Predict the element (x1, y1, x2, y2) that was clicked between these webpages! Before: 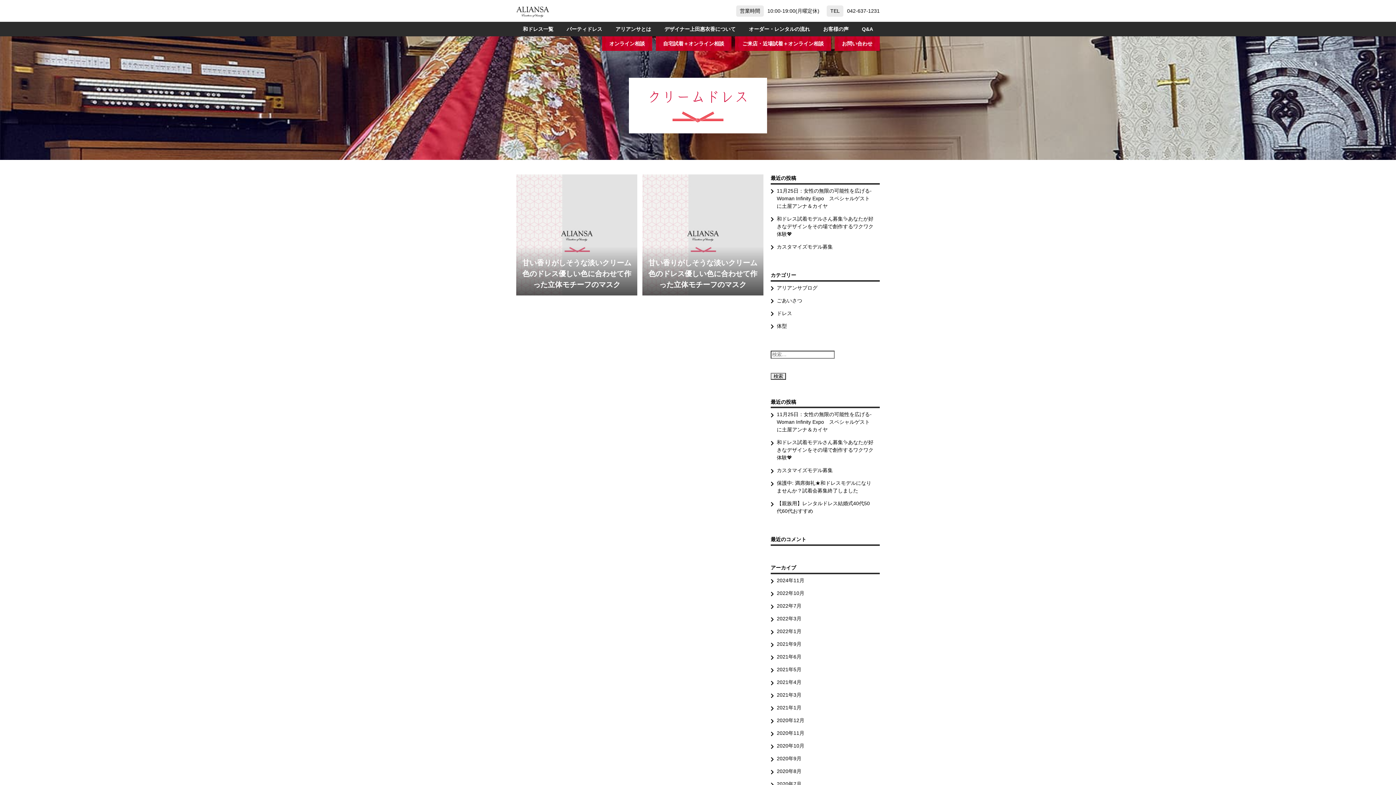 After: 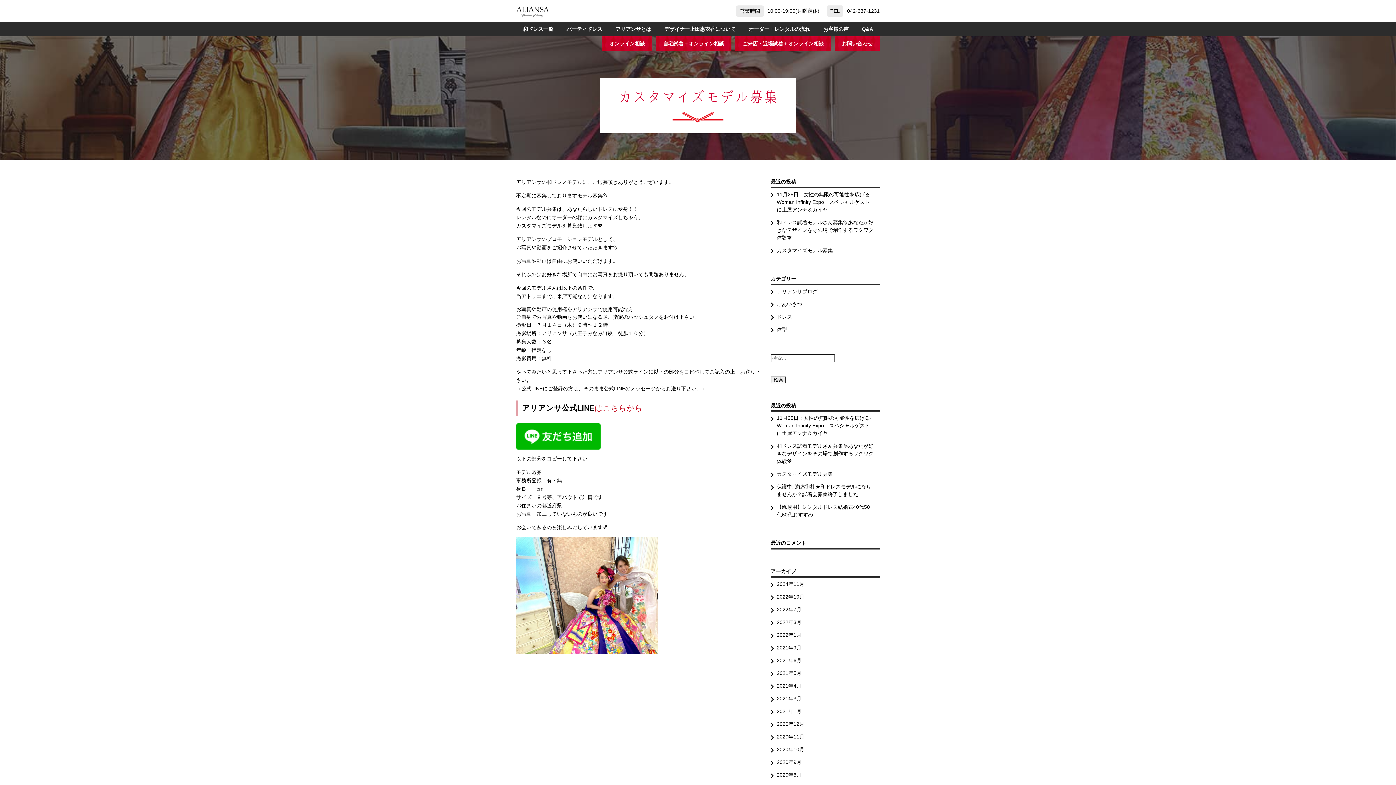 Action: label: カスタマイズモデル募集 bbox: (770, 240, 880, 253)